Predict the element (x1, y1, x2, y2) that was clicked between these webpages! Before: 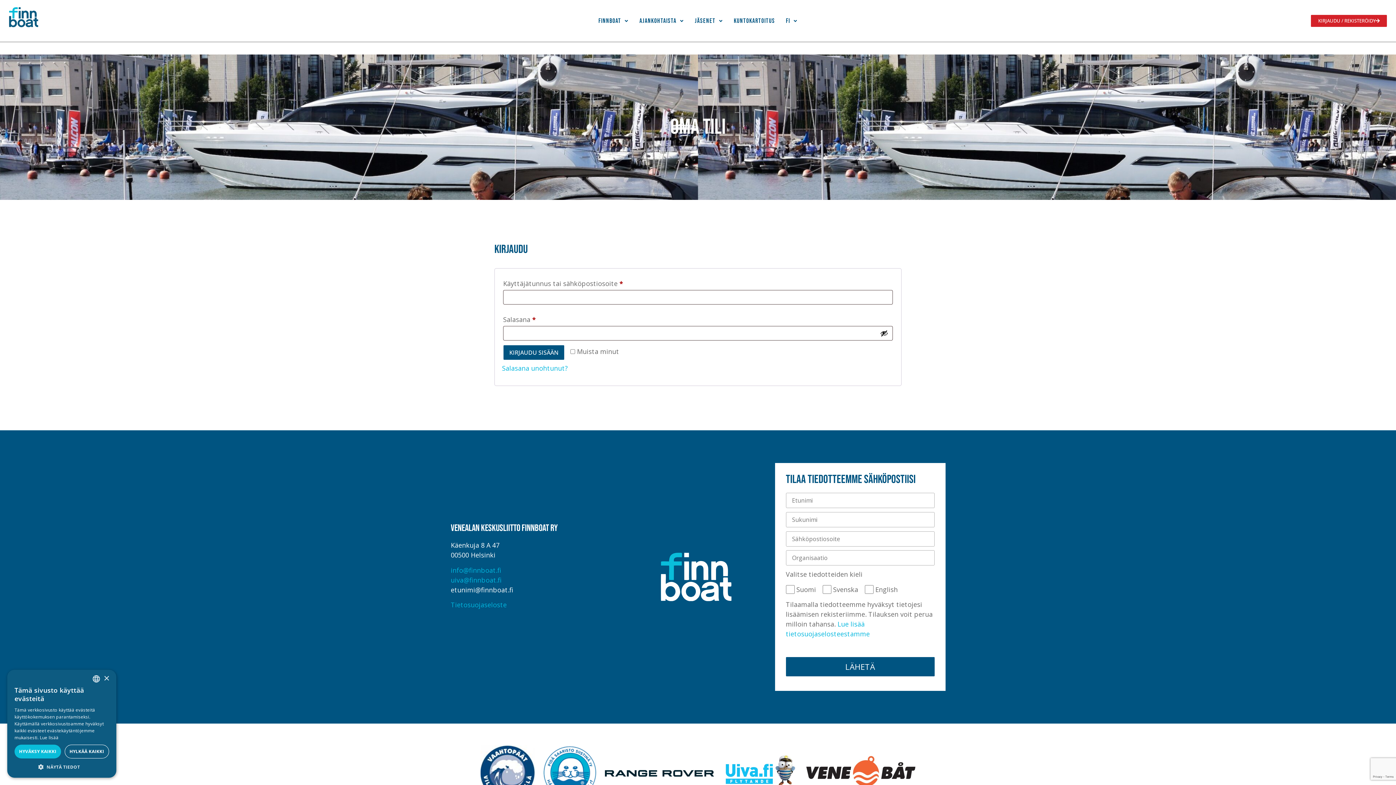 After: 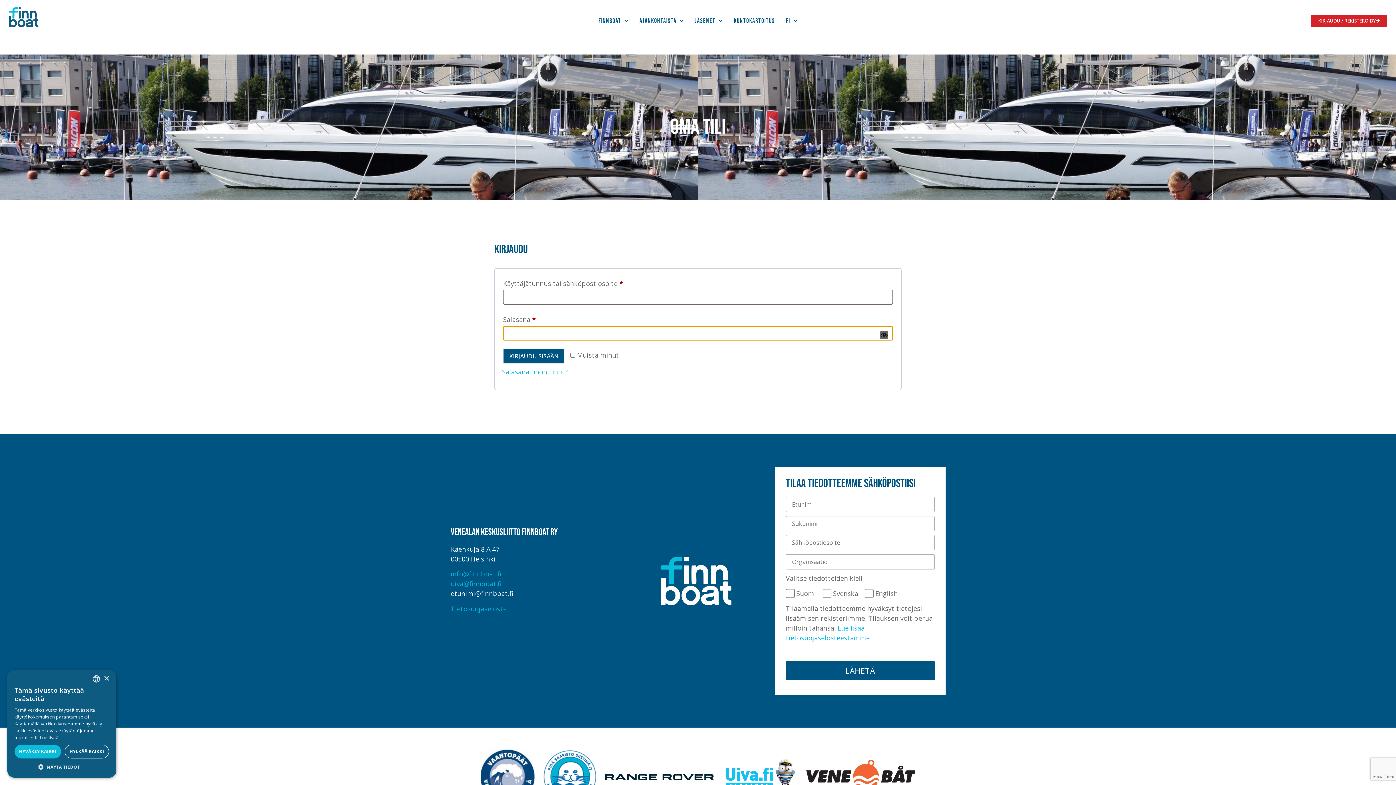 Action: label: Näytä salasana bbox: (880, 329, 888, 337)